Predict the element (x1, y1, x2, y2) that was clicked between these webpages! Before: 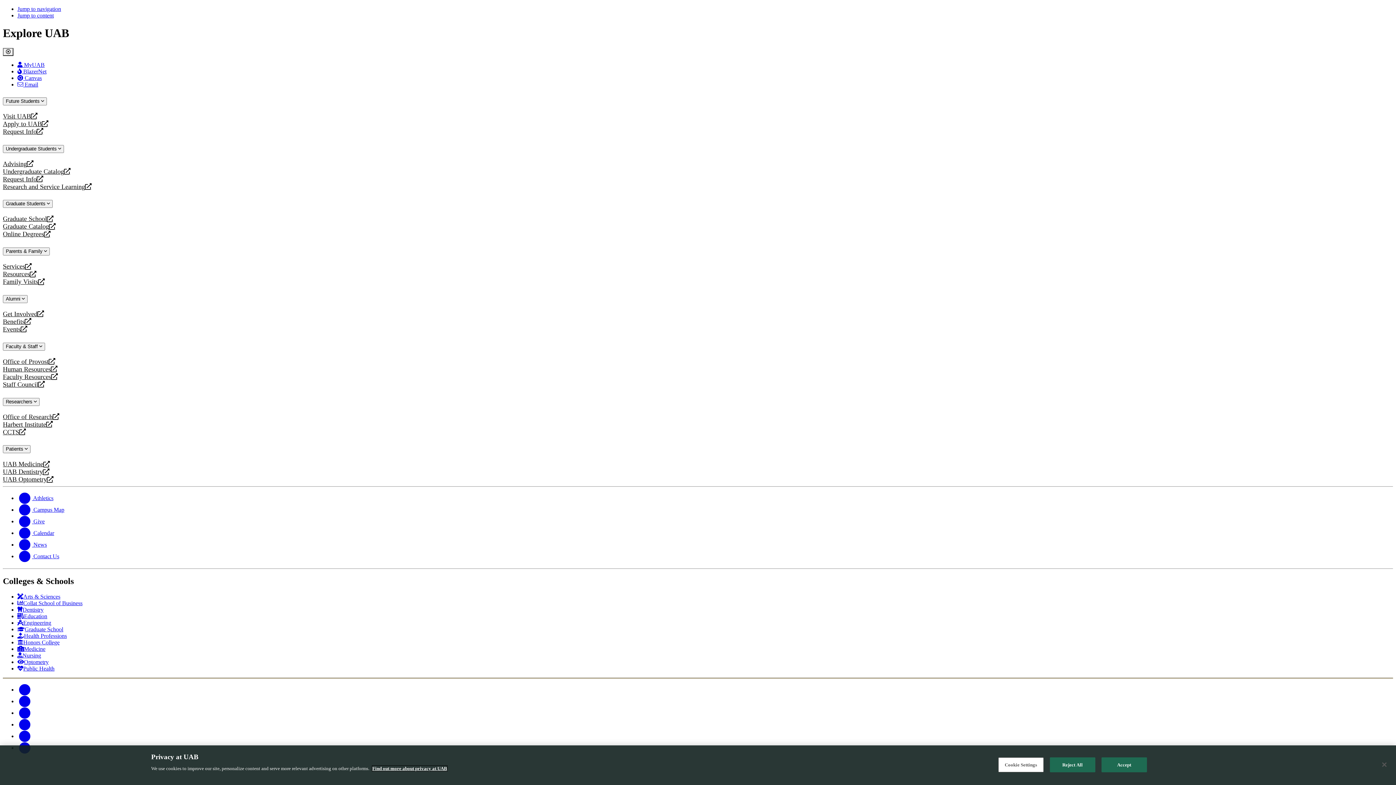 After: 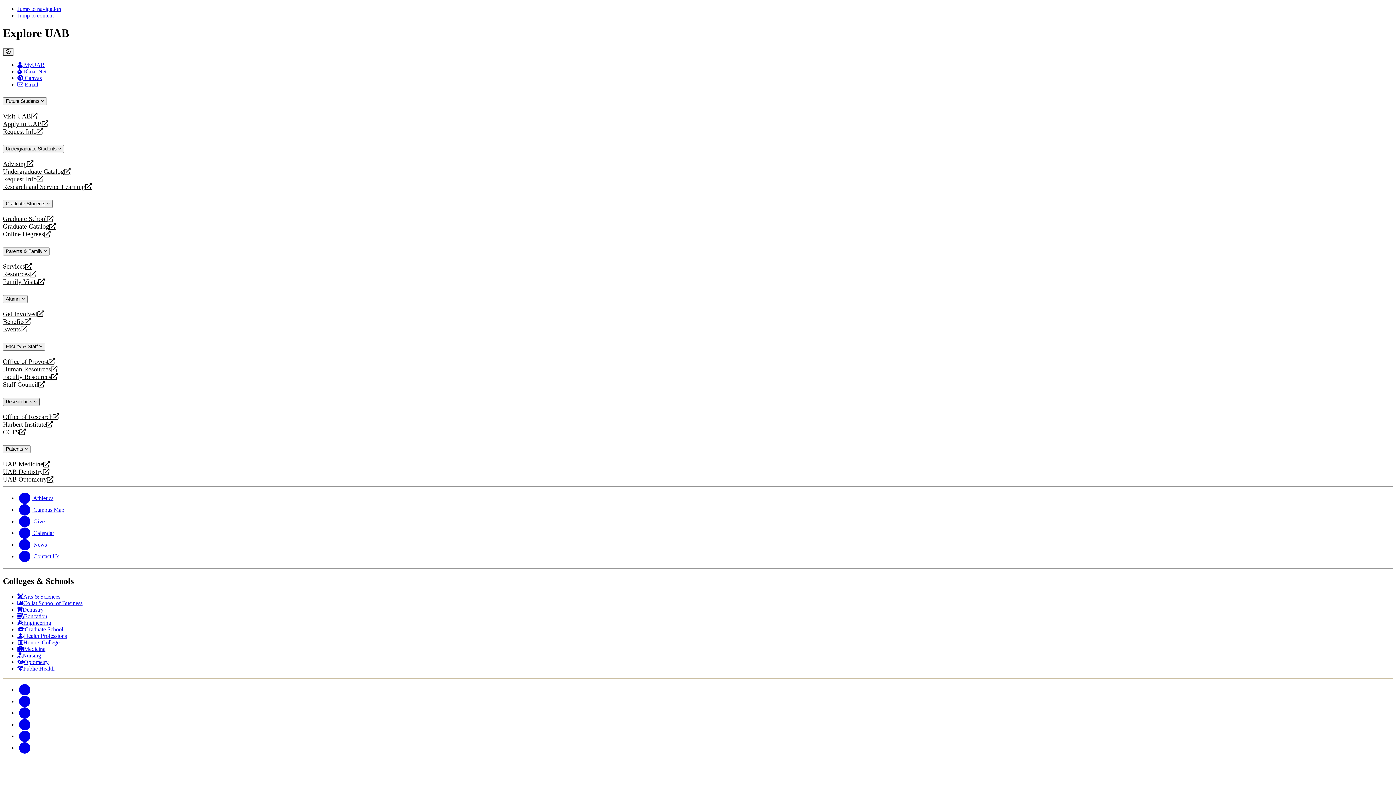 Action: label: Researchers  bbox: (2, 398, 39, 406)